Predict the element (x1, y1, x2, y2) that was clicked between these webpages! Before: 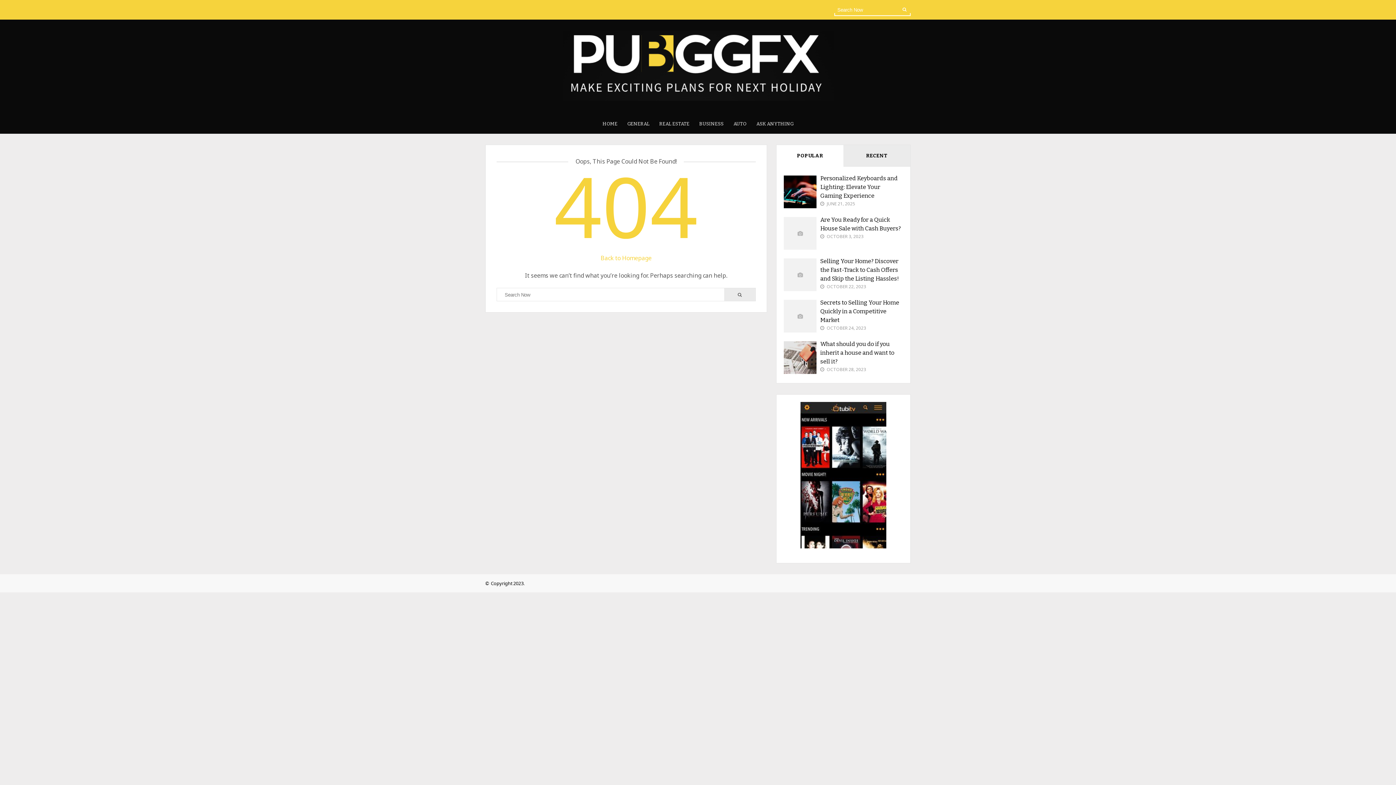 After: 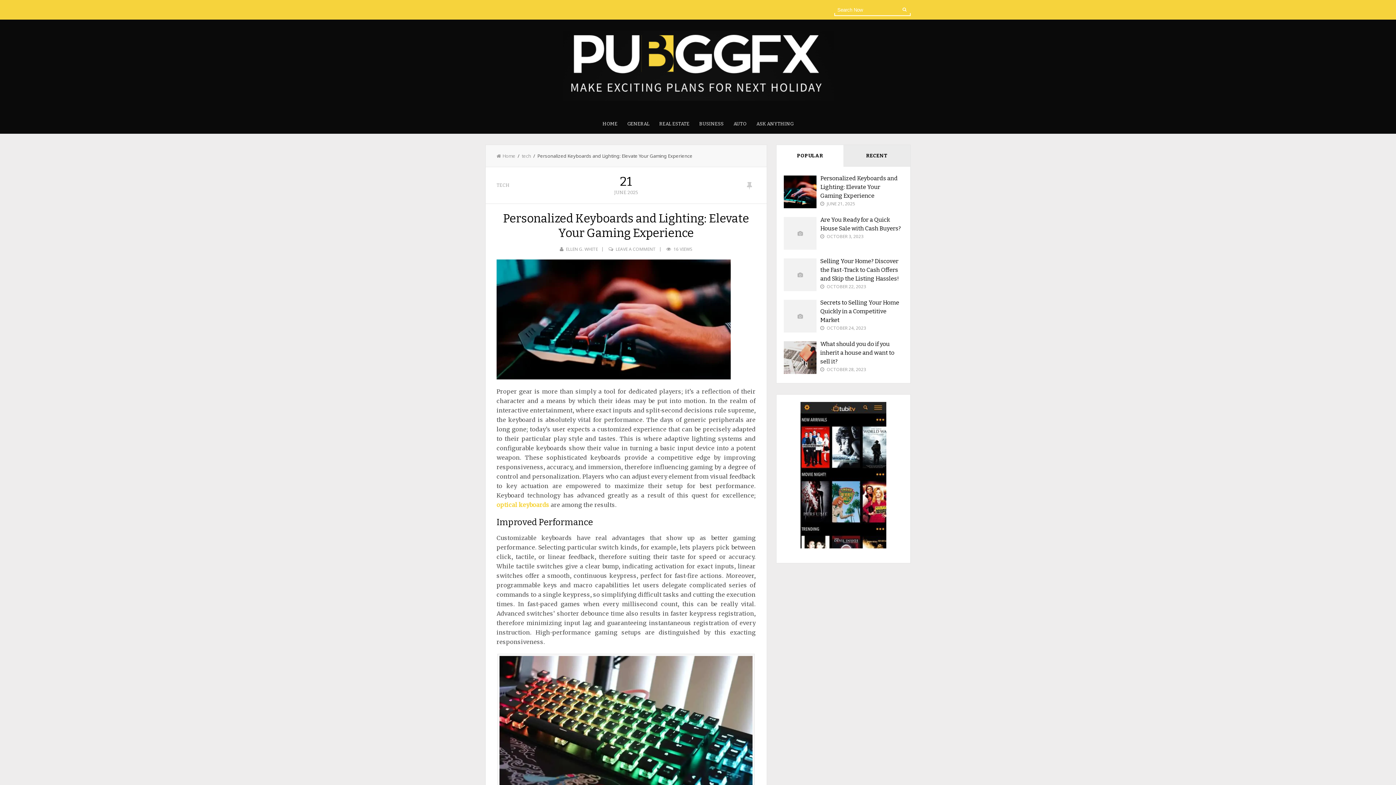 Action: bbox: (784, 175, 816, 210)